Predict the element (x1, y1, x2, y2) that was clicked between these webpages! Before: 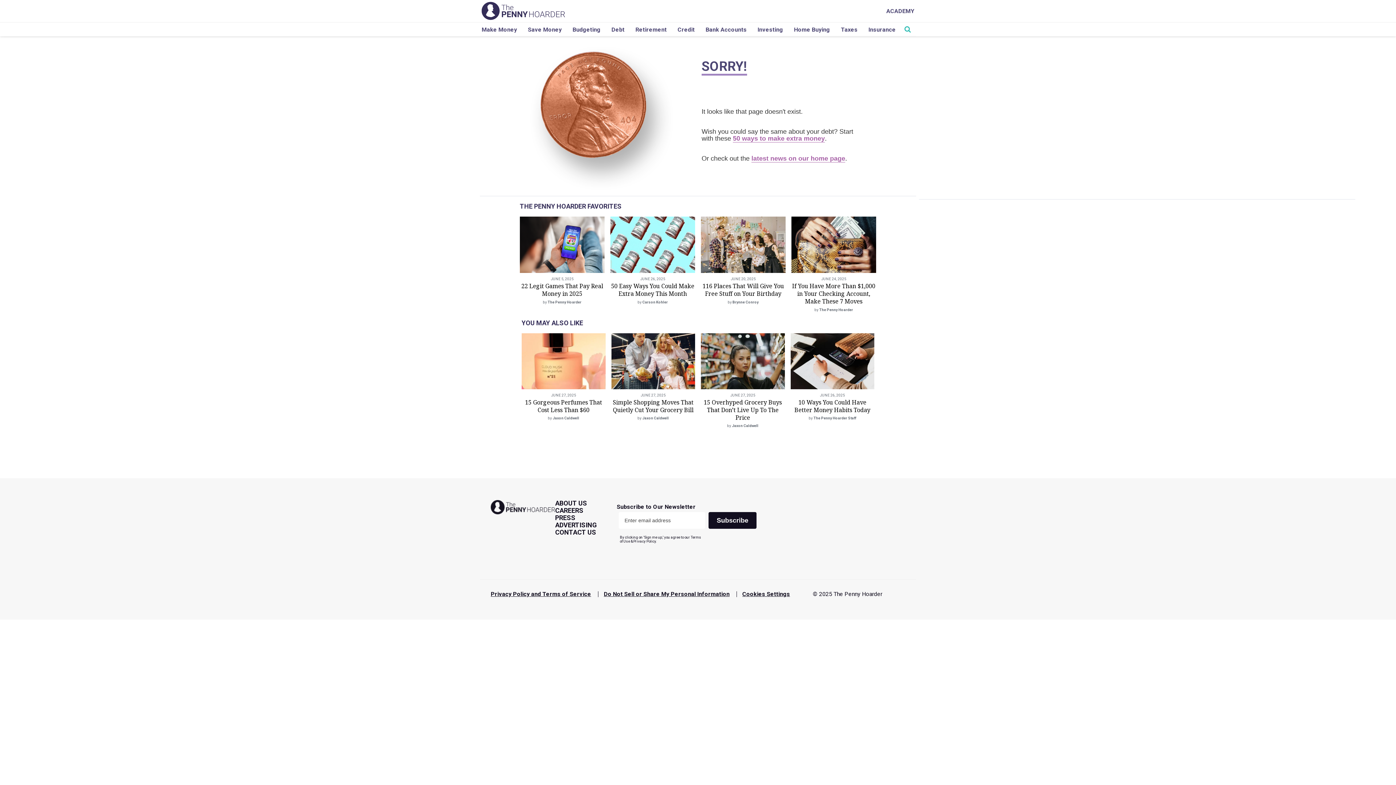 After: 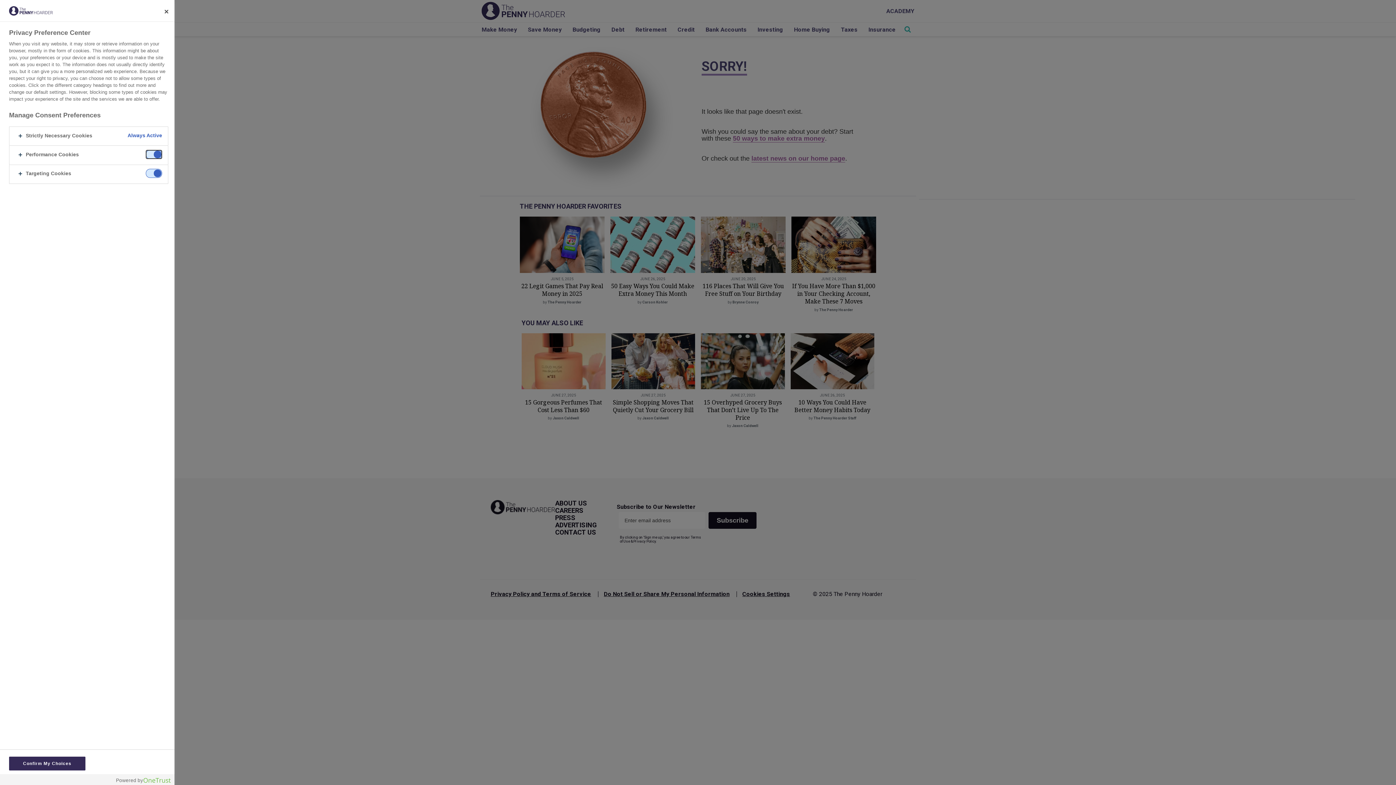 Action: bbox: (742, 590, 790, 597) label: Cookies Settings